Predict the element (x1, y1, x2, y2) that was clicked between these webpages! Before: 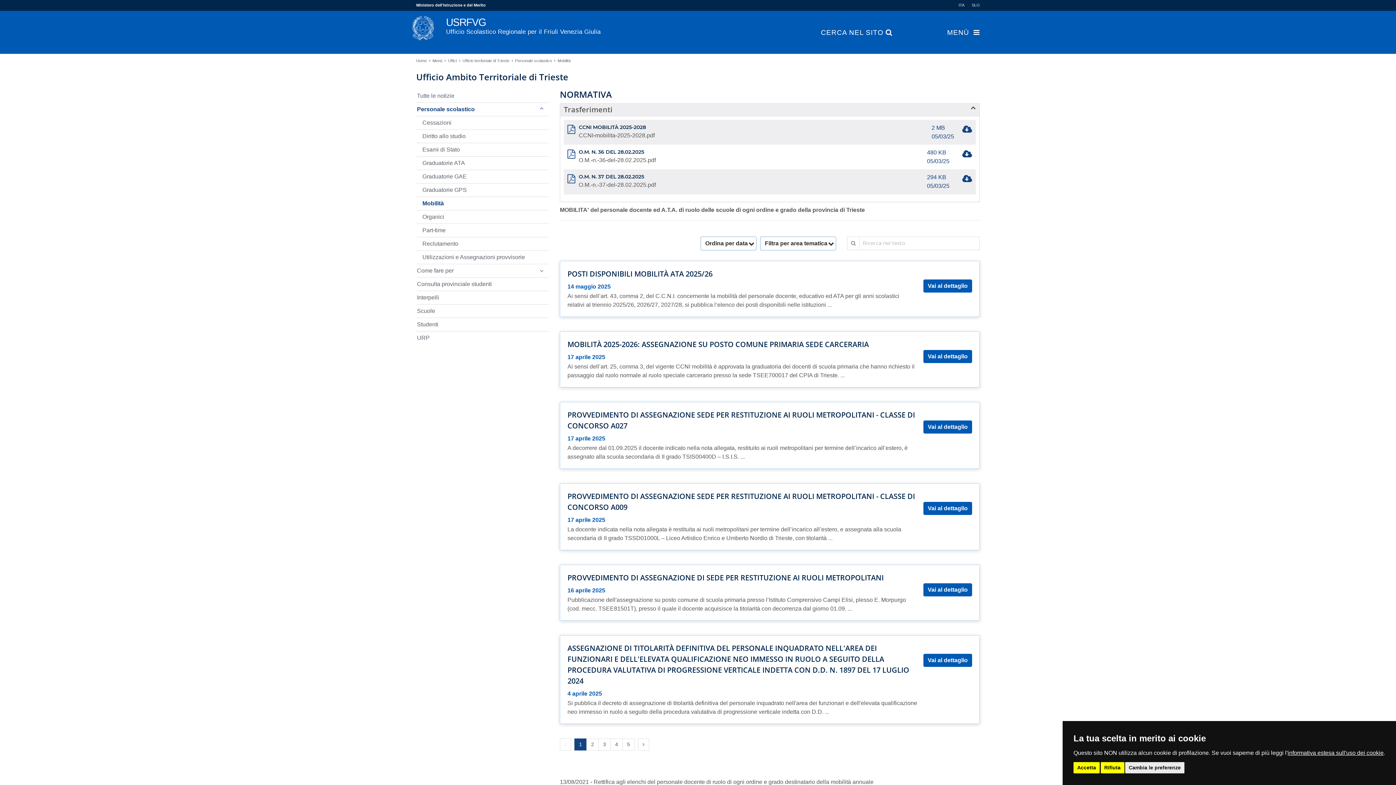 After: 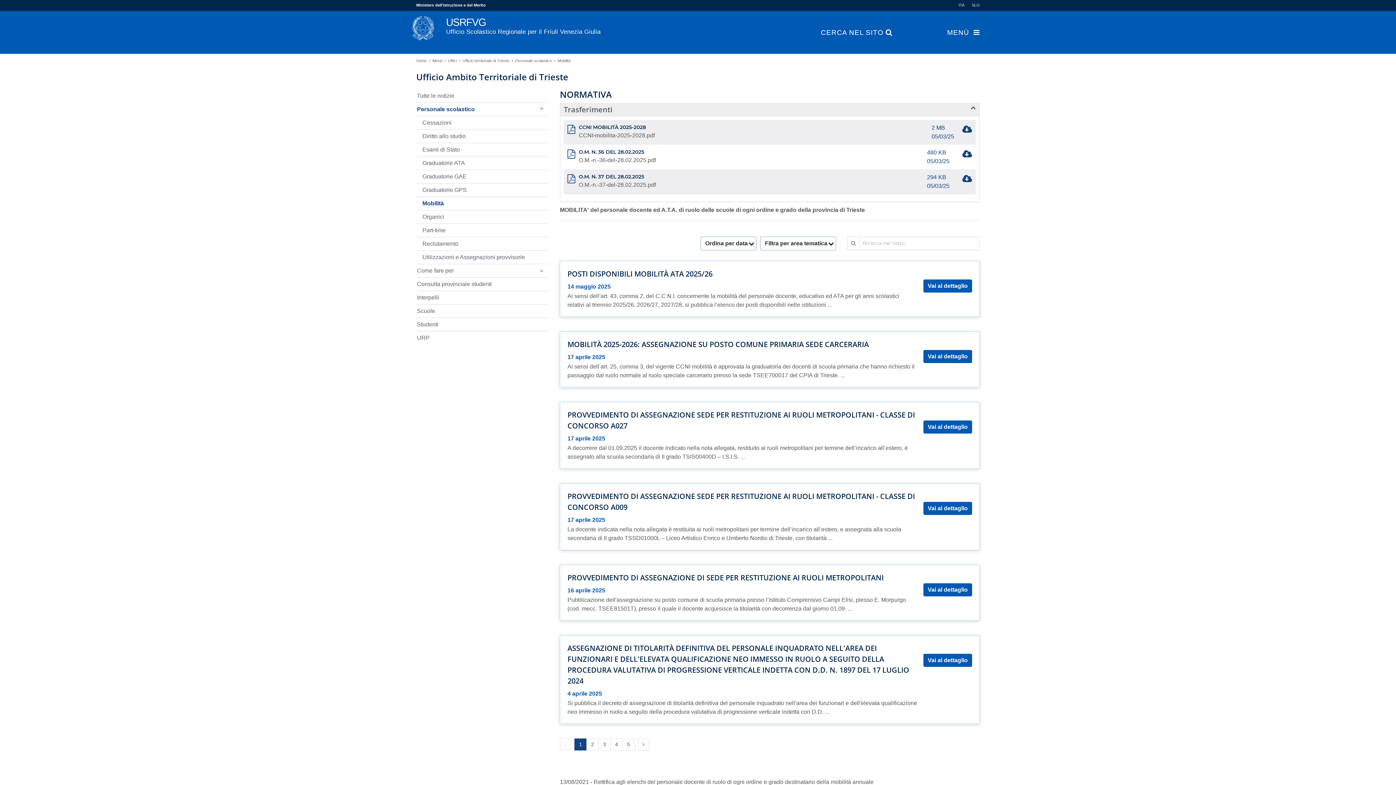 Action: bbox: (1100, 762, 1124, 773) label: Rifiuta